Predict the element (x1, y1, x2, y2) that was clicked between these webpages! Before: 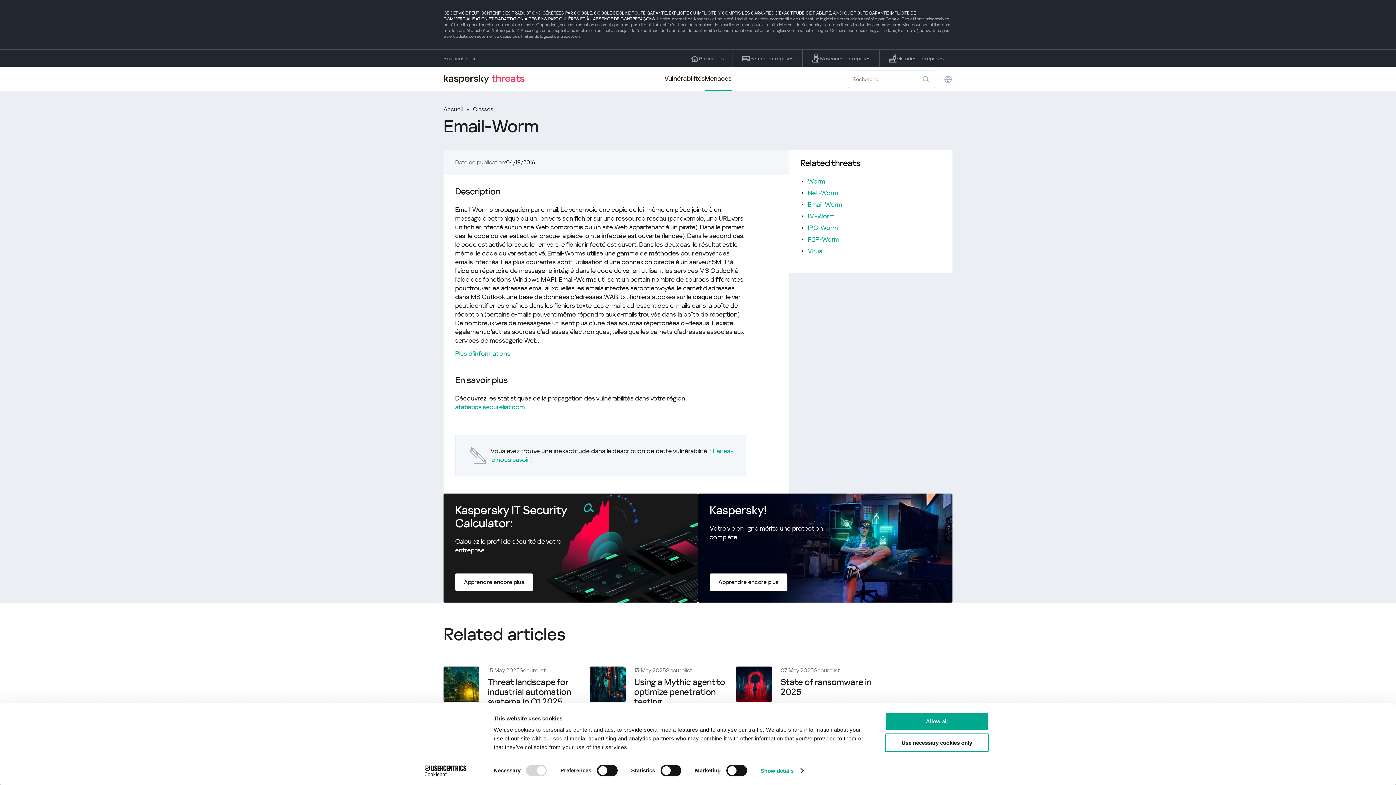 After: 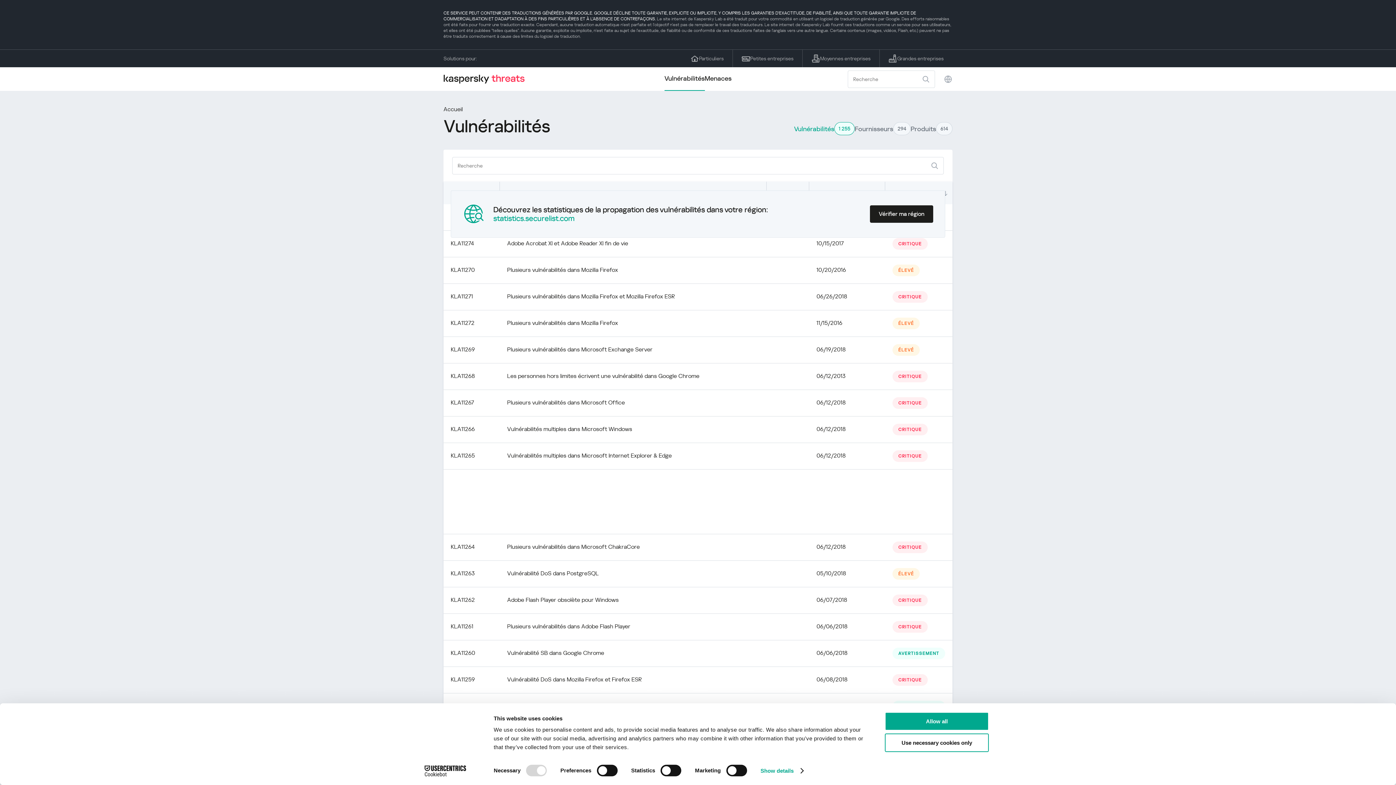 Action: label: Vulnérabilités bbox: (664, 67, 704, 90)